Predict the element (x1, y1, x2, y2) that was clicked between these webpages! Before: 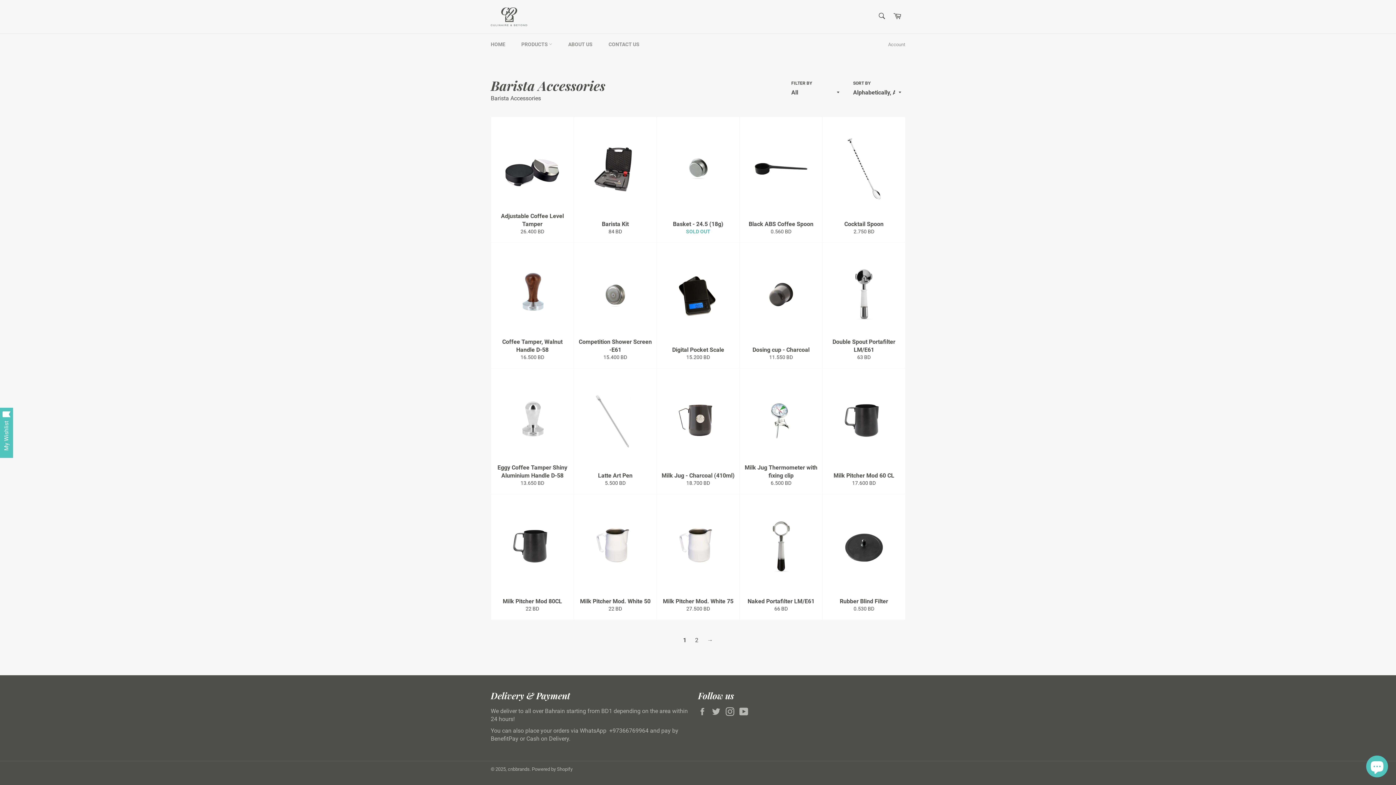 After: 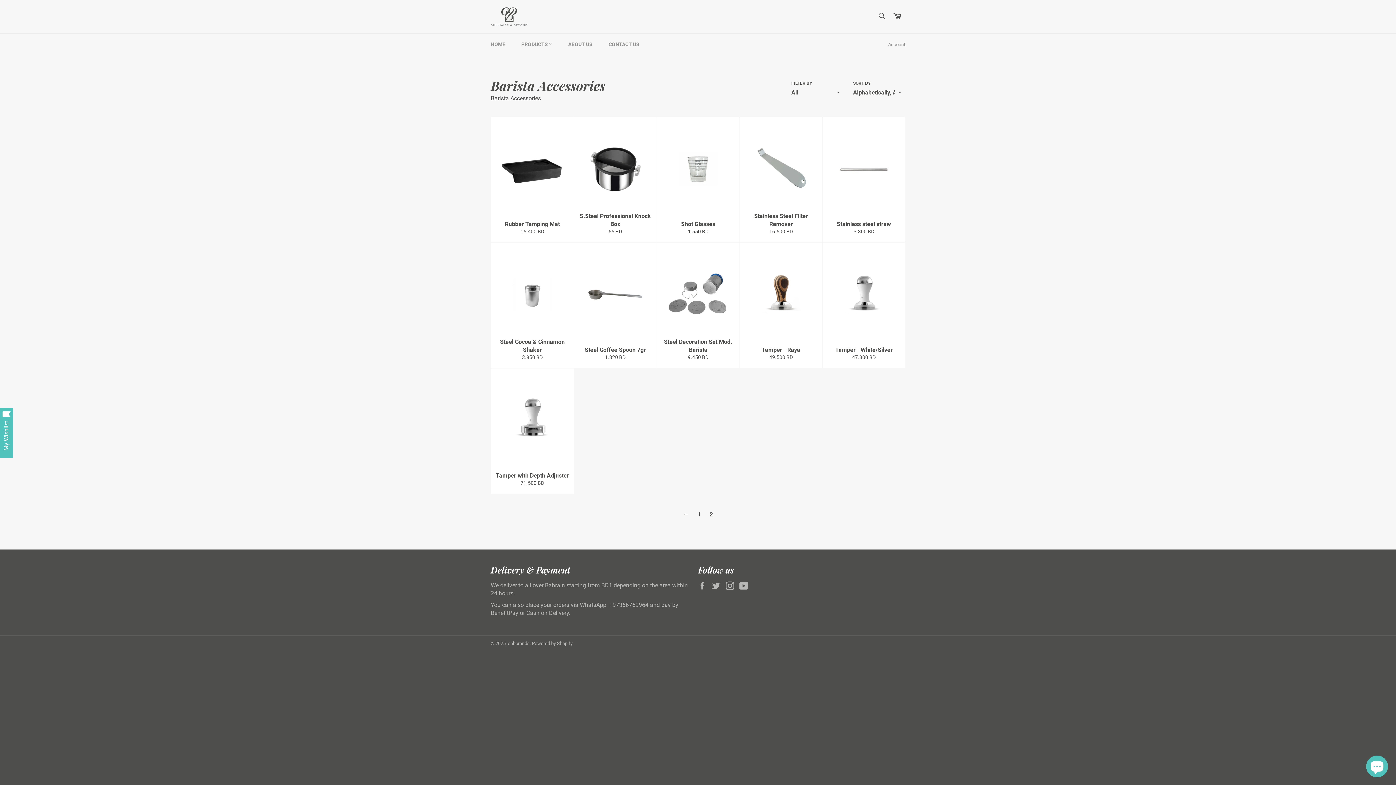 Action: label: 2 bbox: (691, 634, 702, 646)